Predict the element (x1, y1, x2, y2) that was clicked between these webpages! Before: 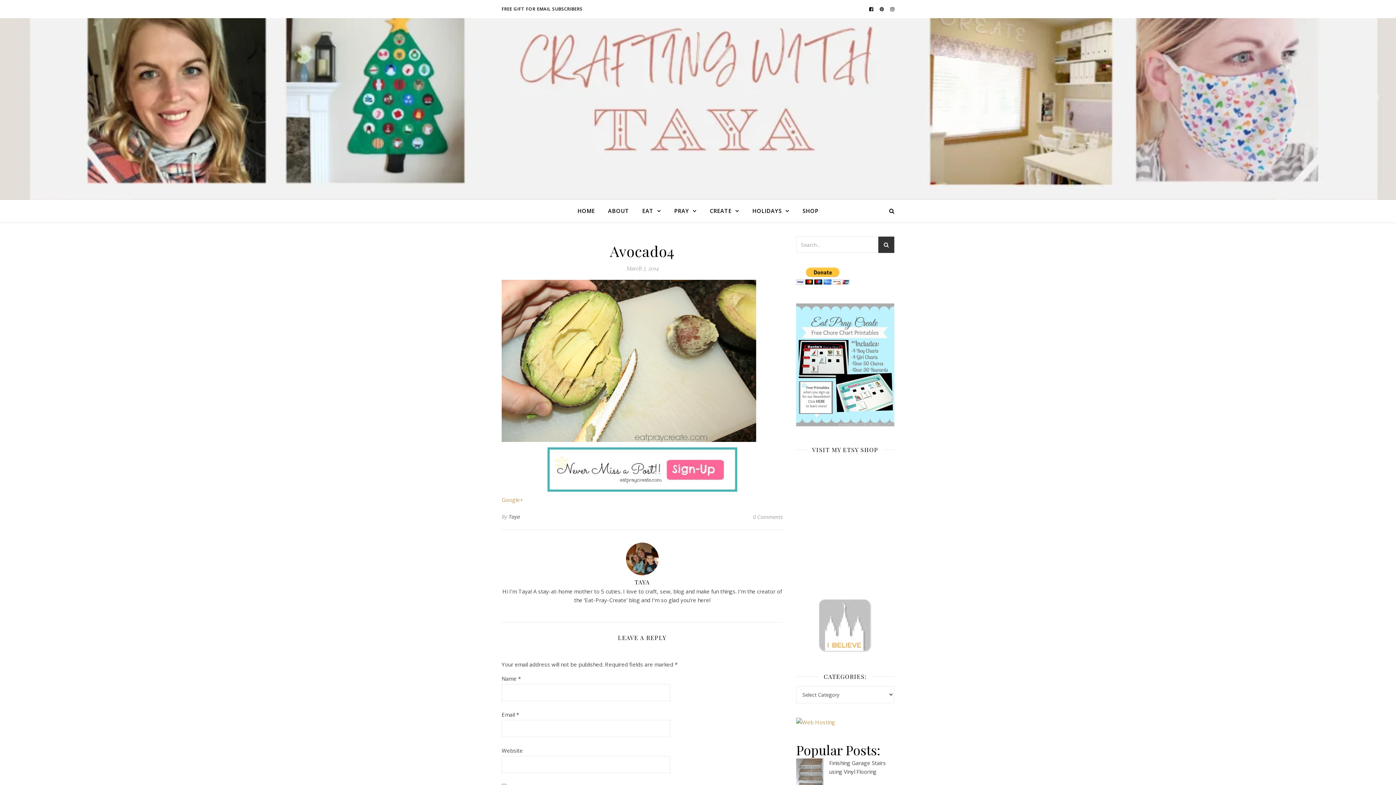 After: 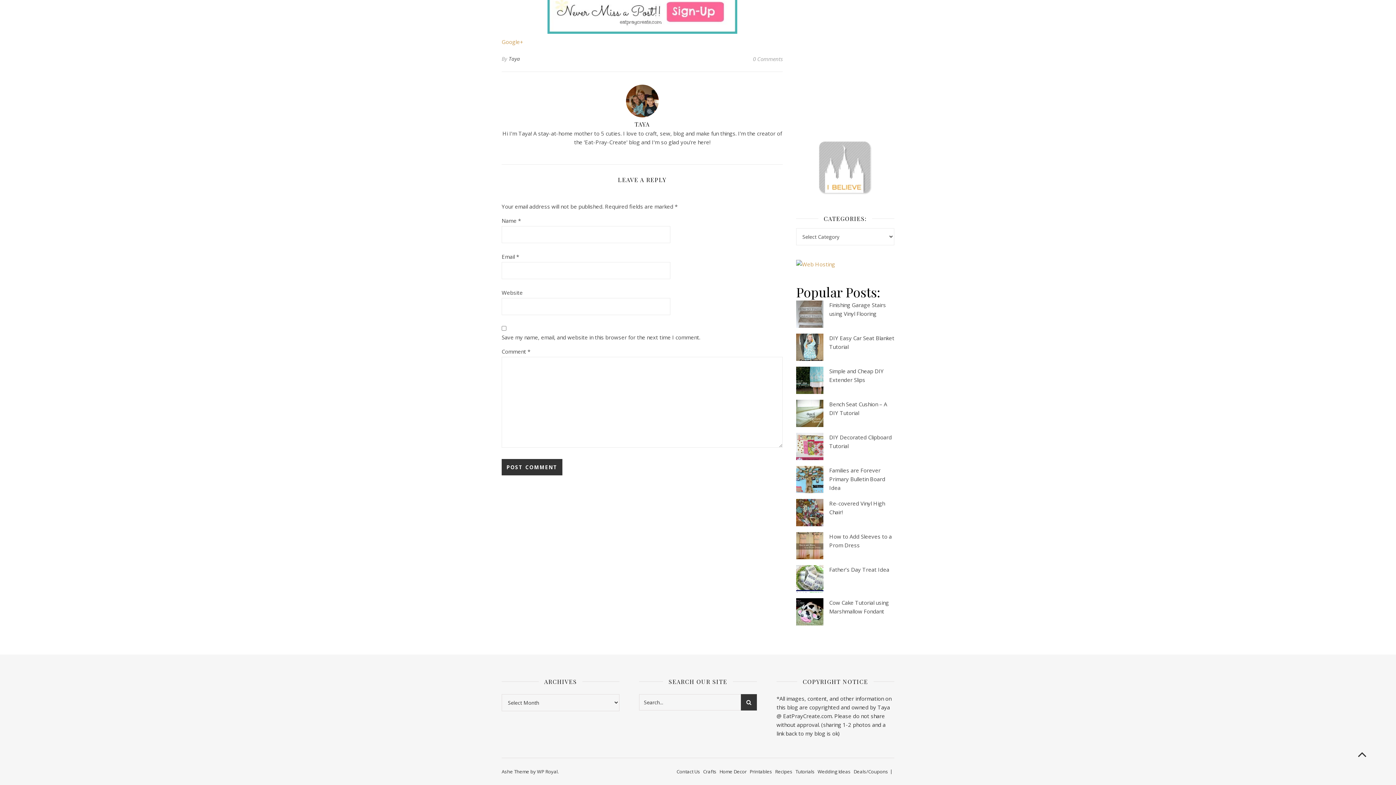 Action: label: 0 Comments bbox: (753, 511, 782, 522)